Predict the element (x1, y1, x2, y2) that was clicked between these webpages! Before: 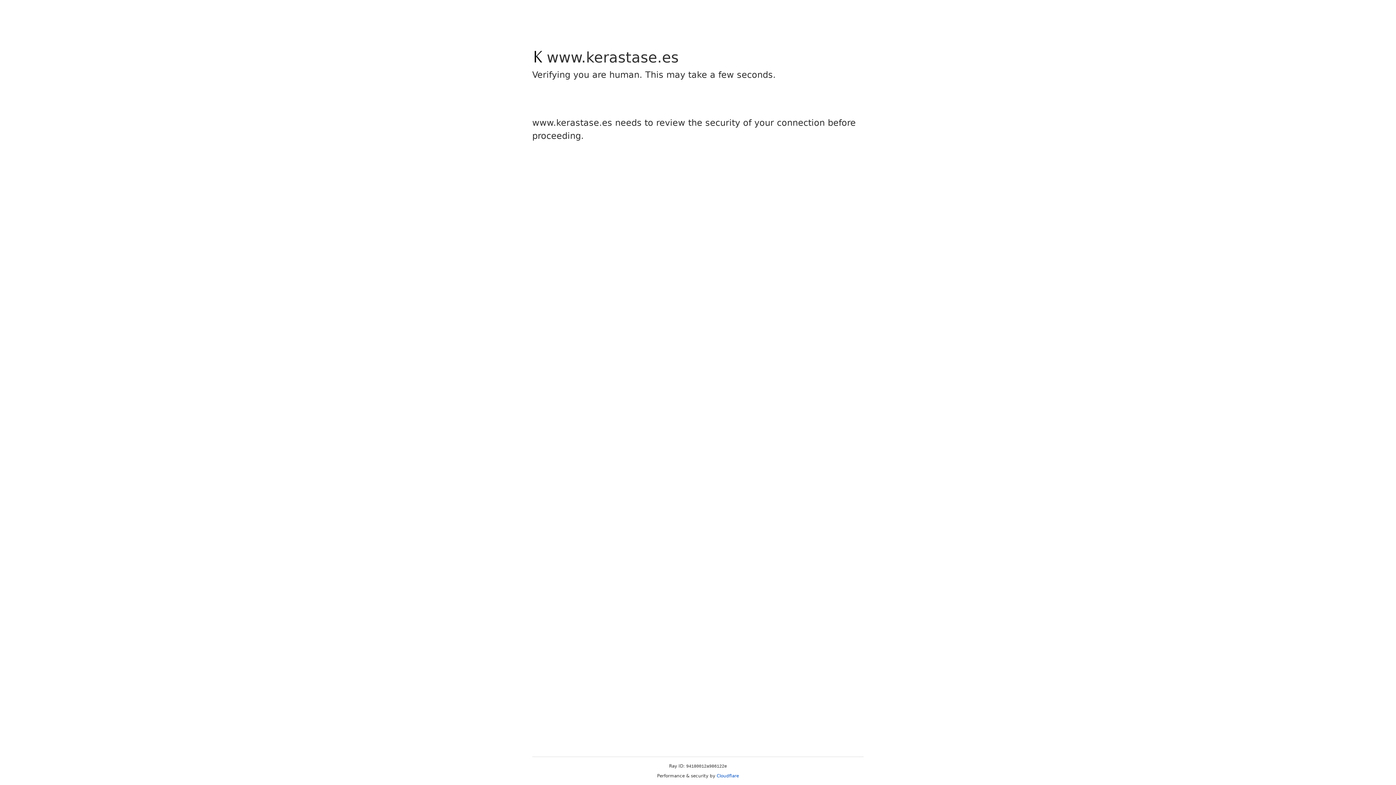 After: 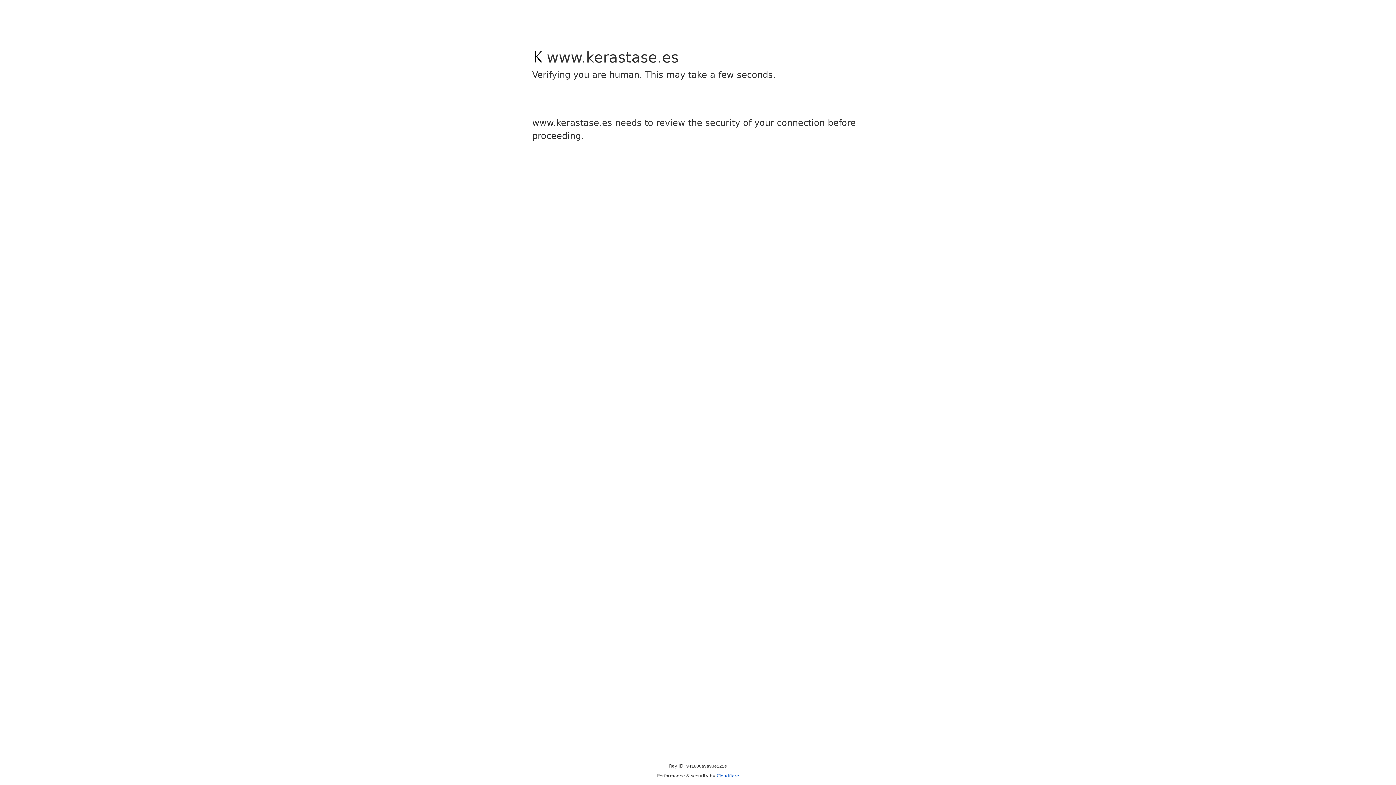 Action: label: Cloudflare bbox: (716, 773, 739, 778)